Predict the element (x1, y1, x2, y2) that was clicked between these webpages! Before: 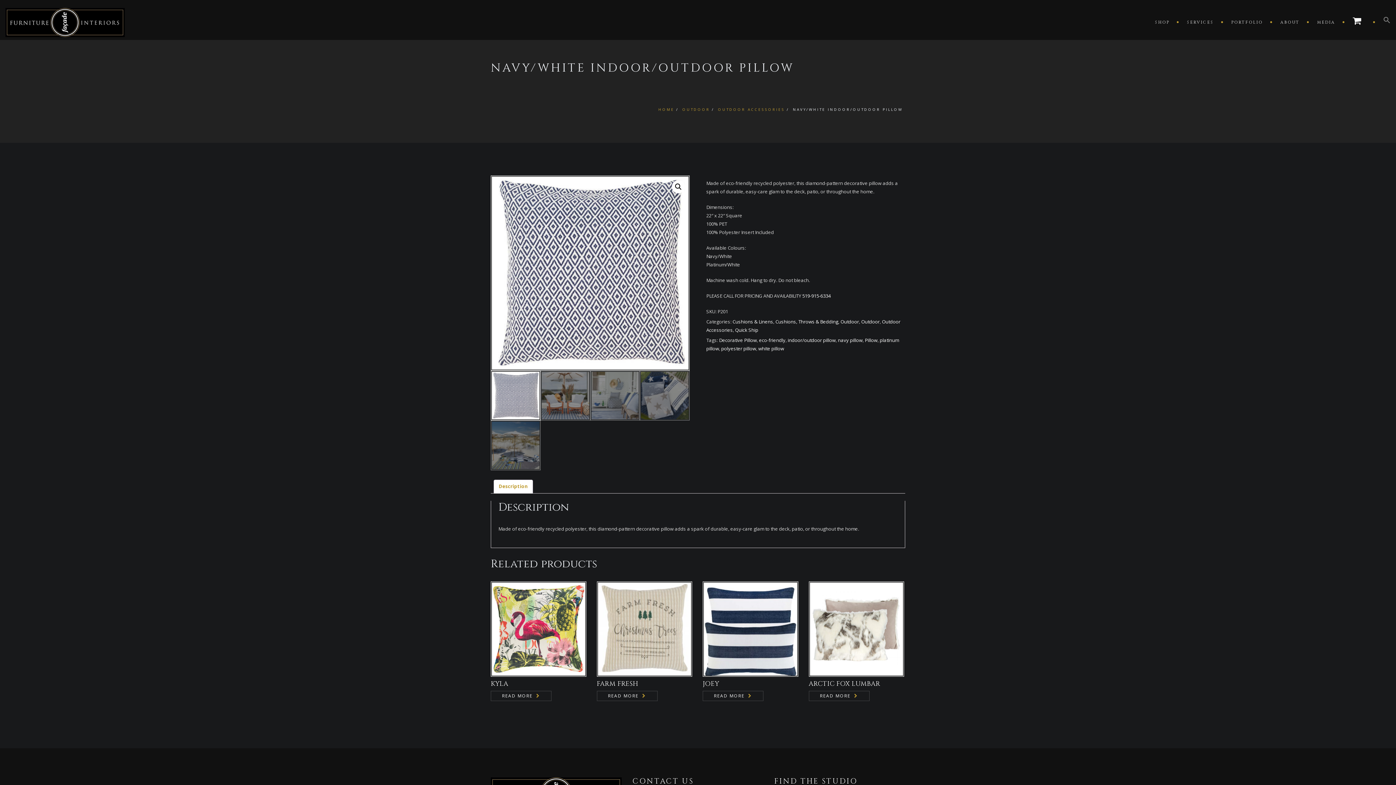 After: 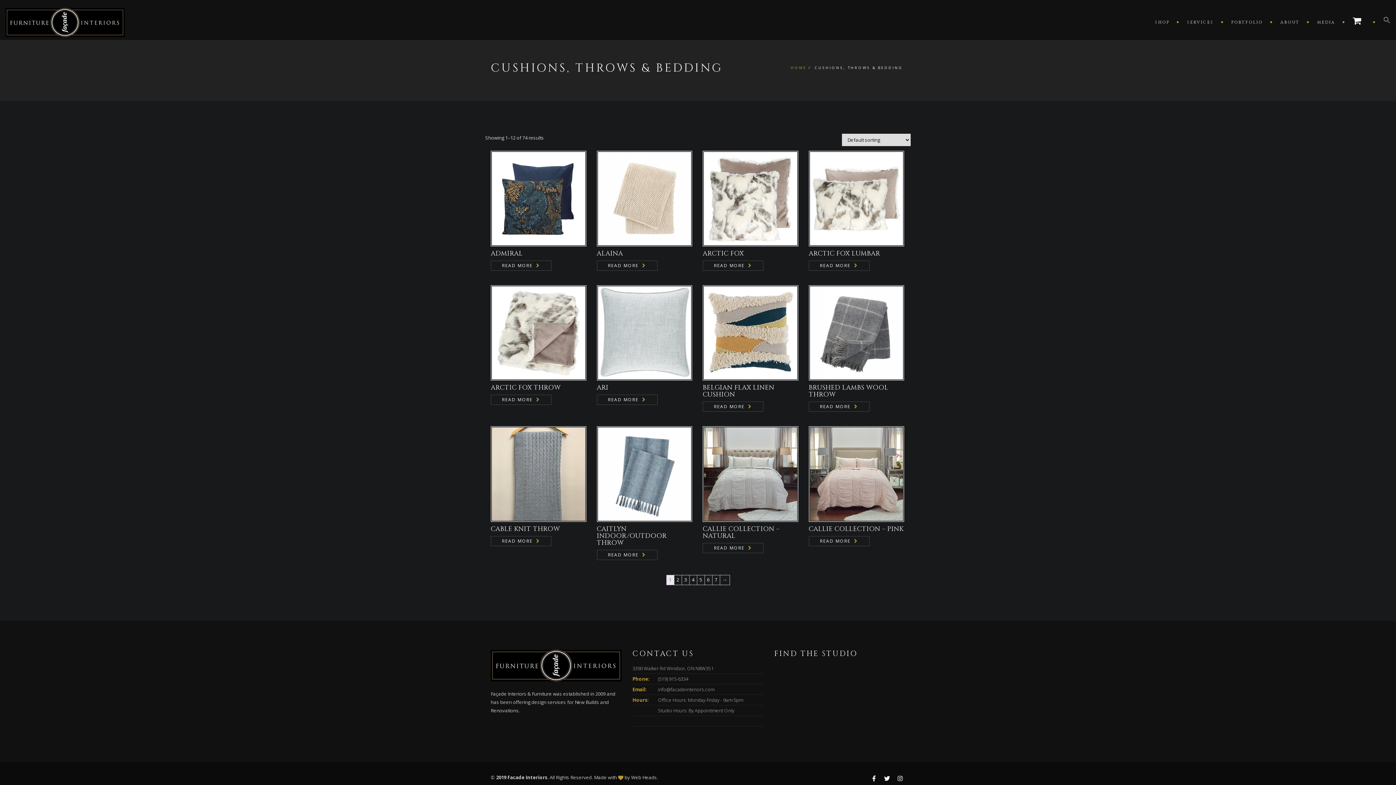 Action: bbox: (775, 318, 838, 325) label: Cushions, Throws & Bedding